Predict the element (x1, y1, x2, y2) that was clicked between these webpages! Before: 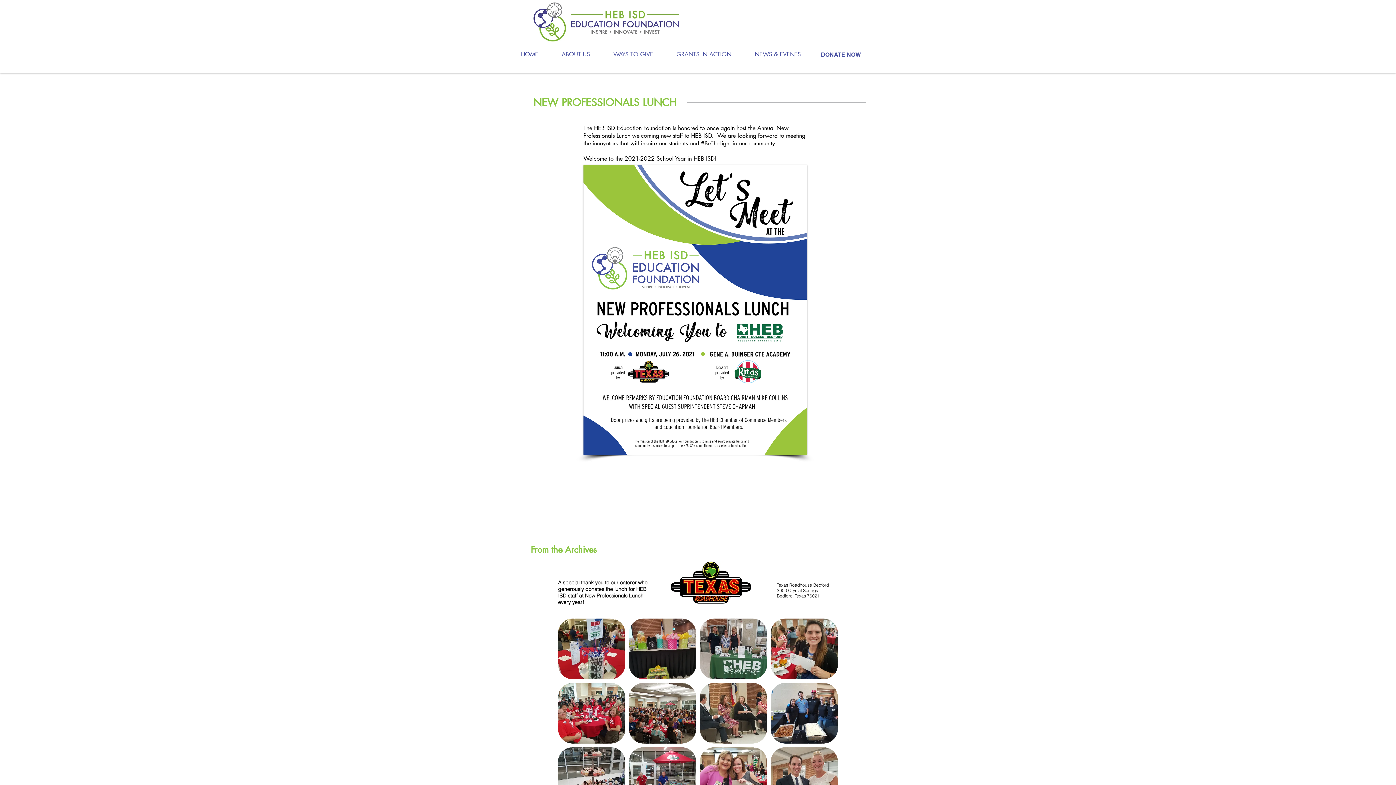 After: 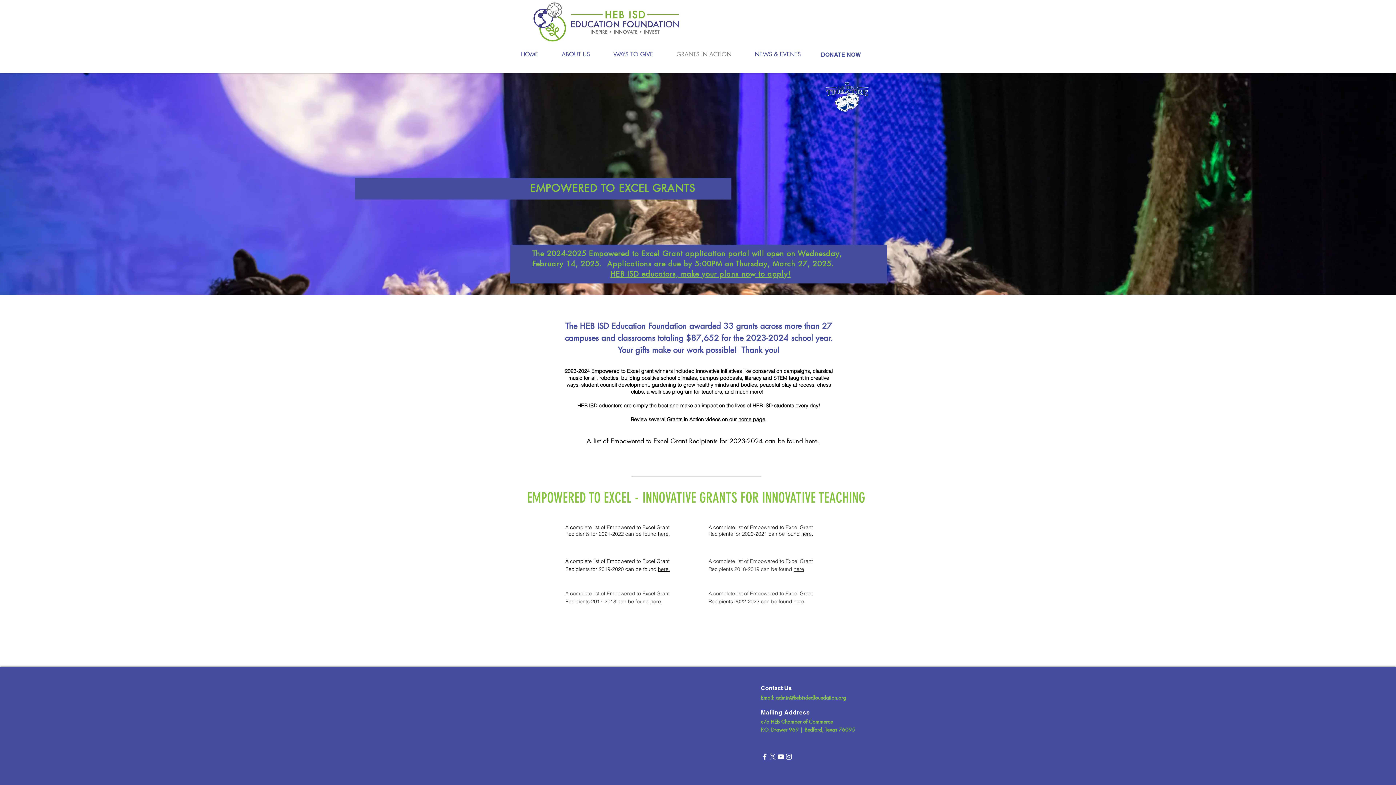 Action: label: GRANTS IN ACTION bbox: (671, 45, 749, 63)